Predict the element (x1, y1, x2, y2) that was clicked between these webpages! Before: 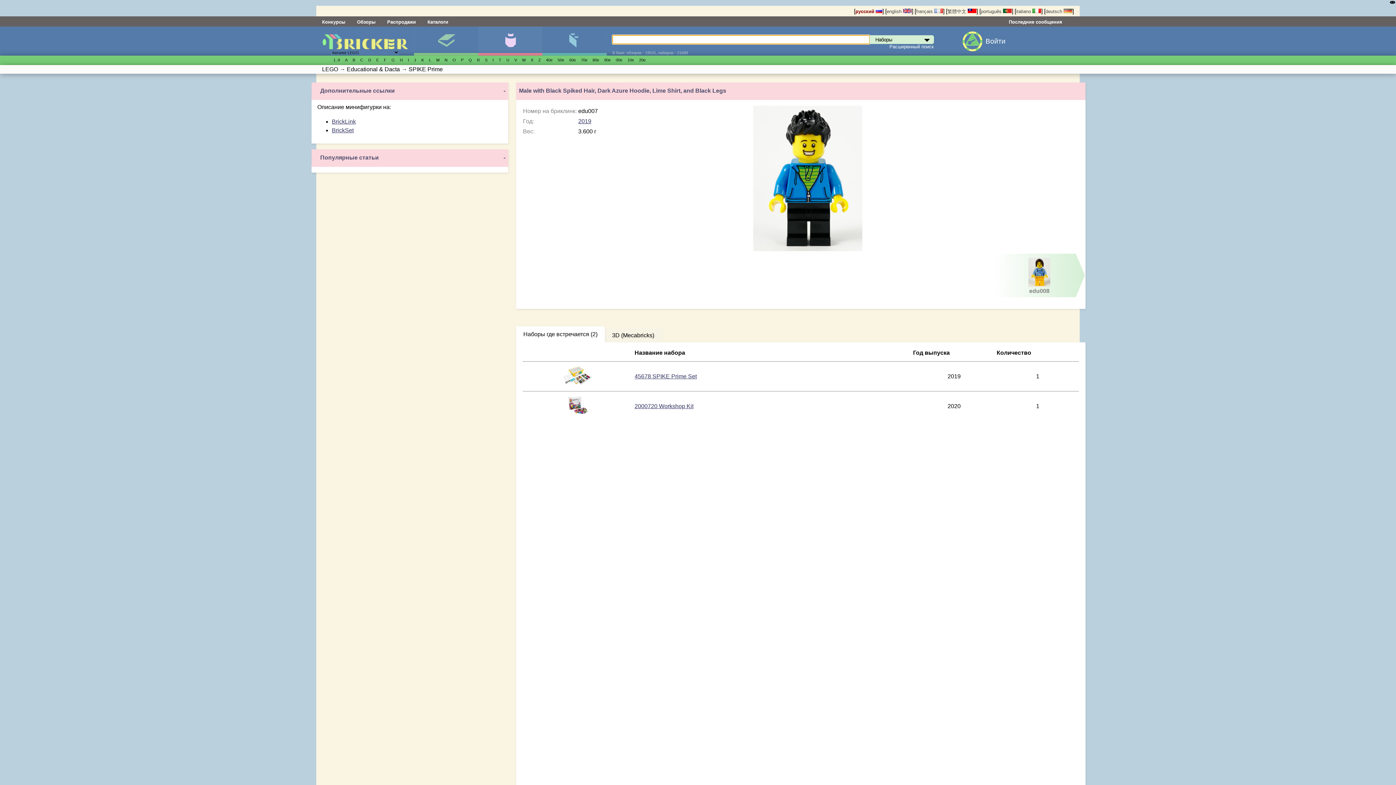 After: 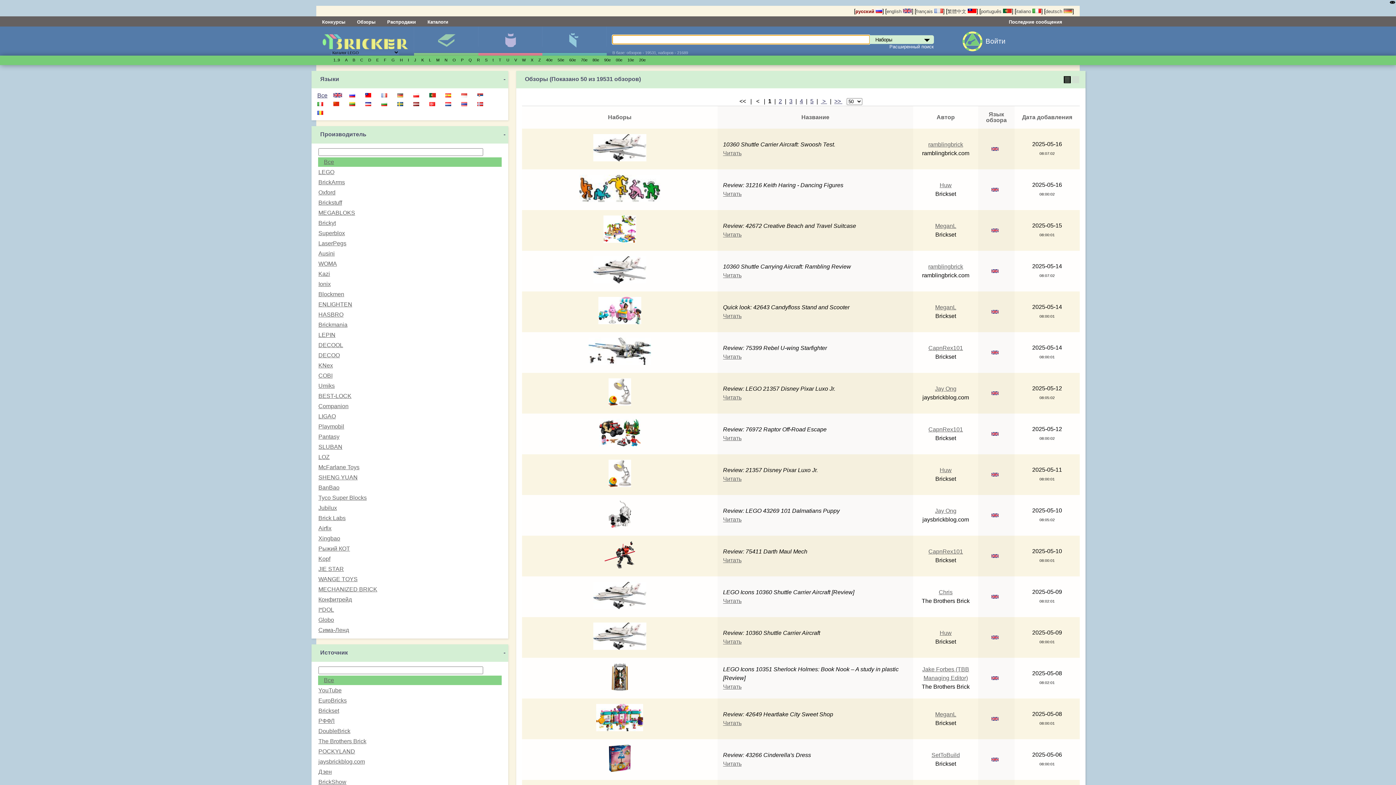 Action: bbox: (357, 19, 375, 24) label: Обзоры